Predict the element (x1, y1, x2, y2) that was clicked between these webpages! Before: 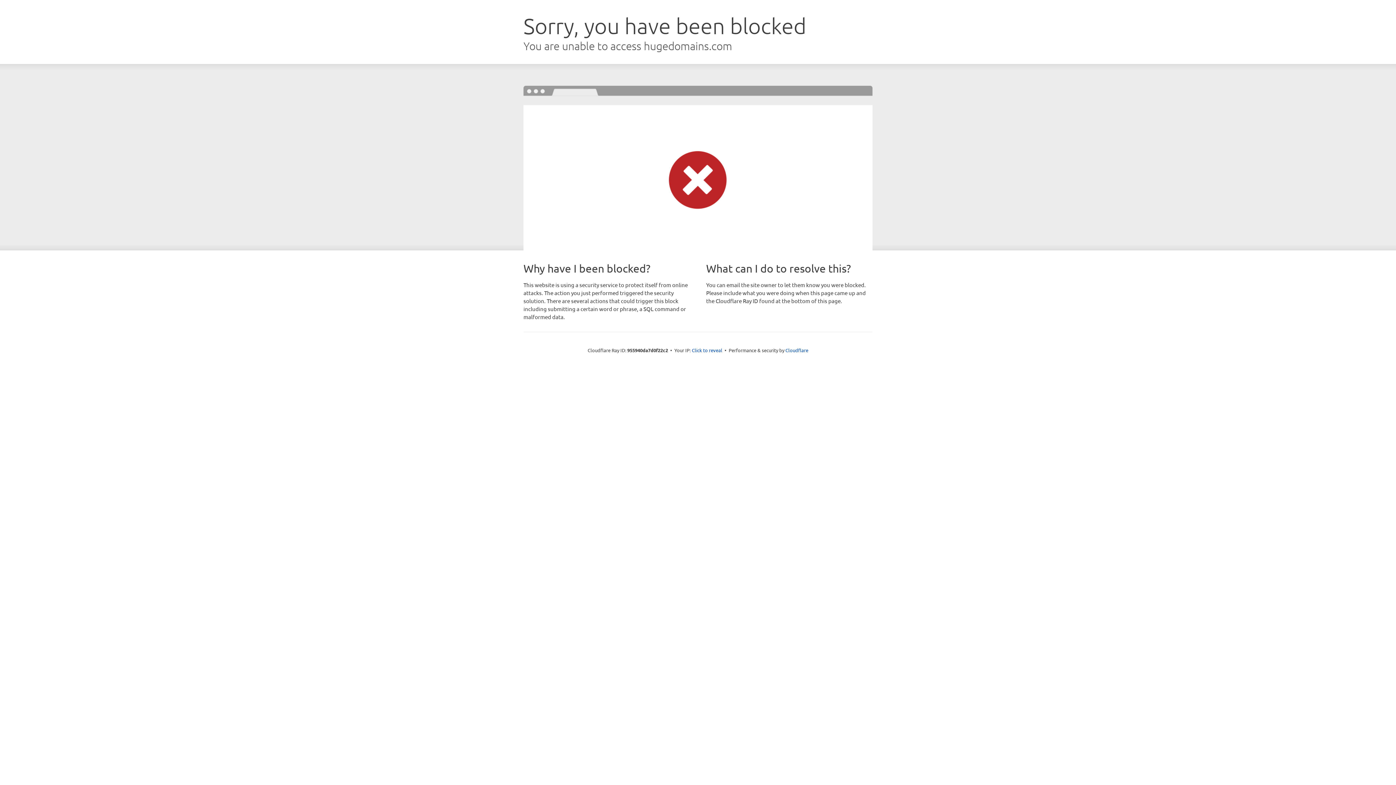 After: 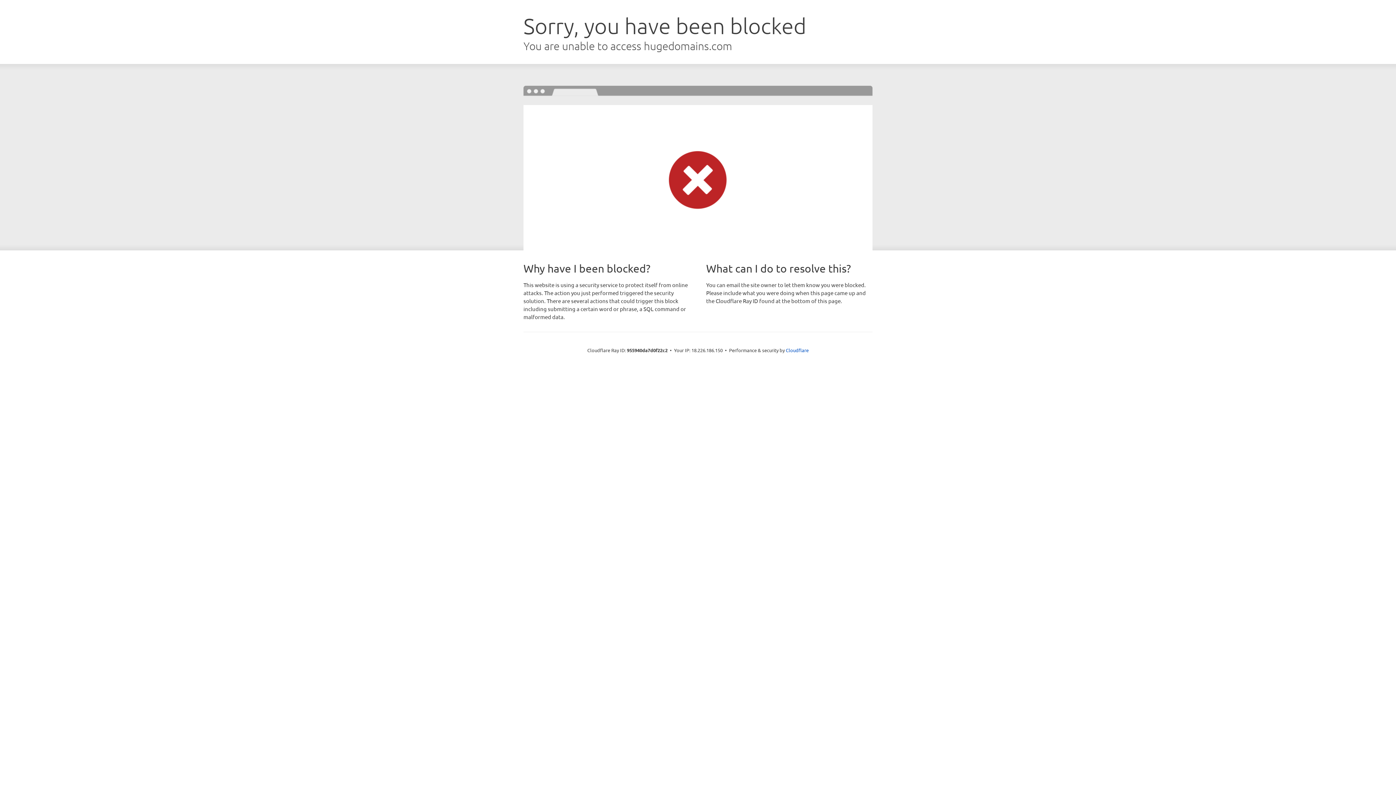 Action: bbox: (692, 346, 722, 353) label: Click to reveal